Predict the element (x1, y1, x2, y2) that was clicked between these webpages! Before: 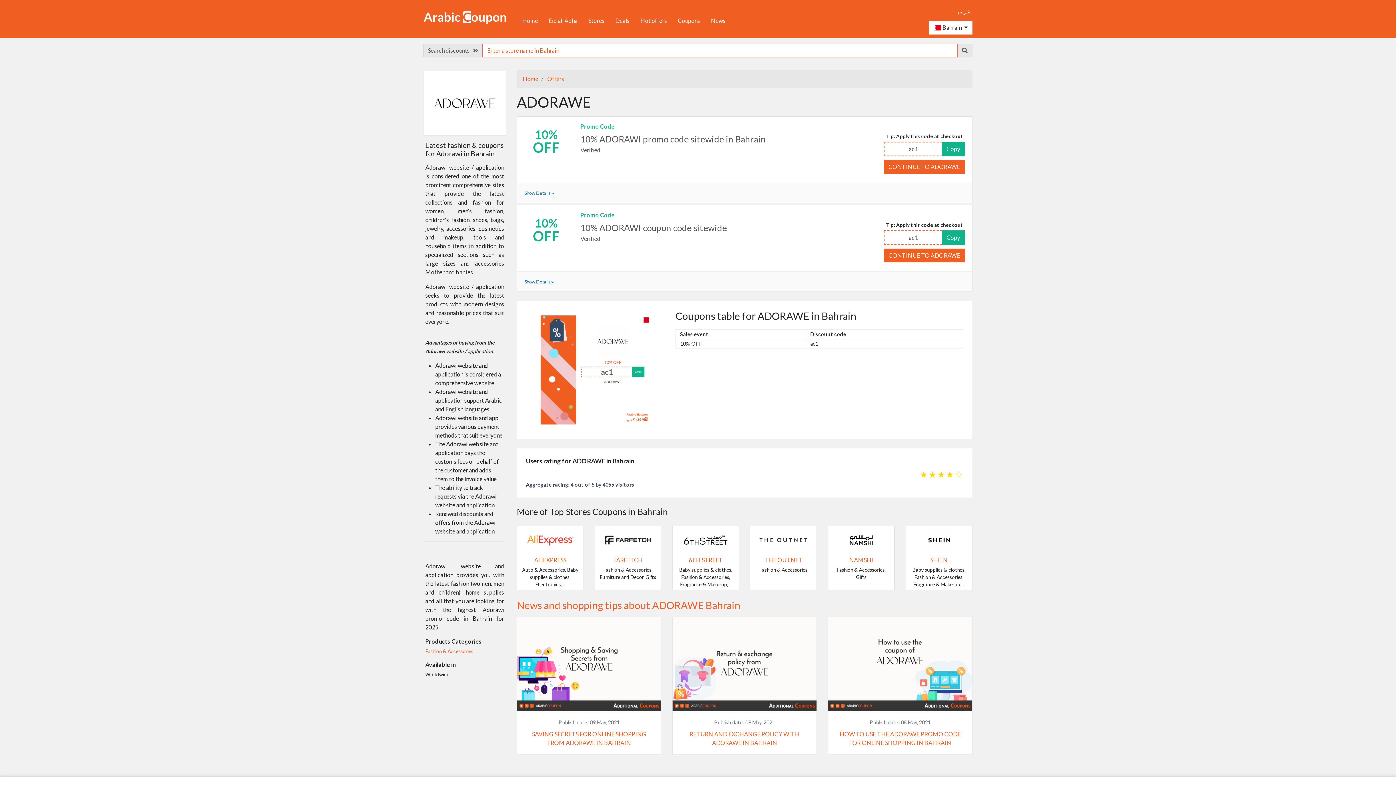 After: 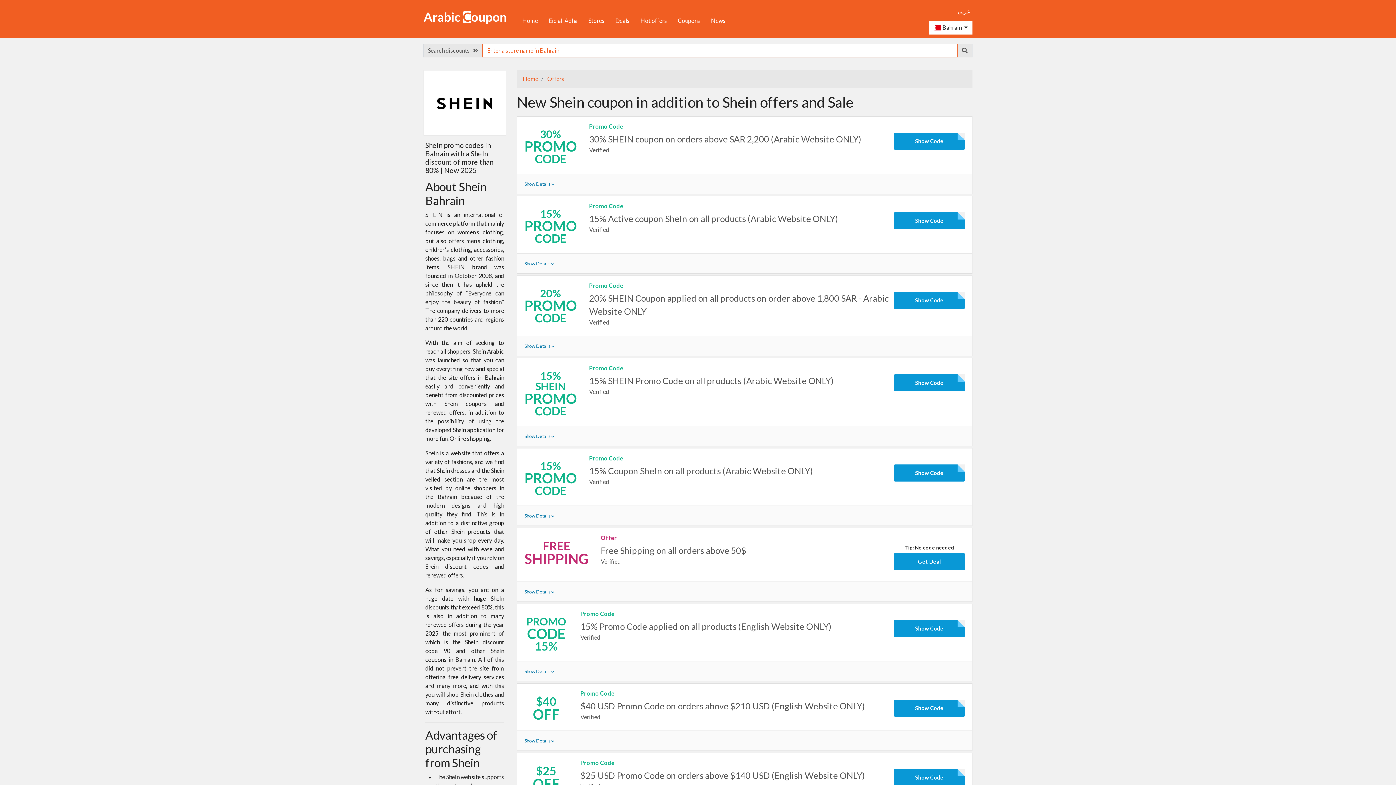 Action: bbox: (930, 556, 947, 563) label: SHEIN